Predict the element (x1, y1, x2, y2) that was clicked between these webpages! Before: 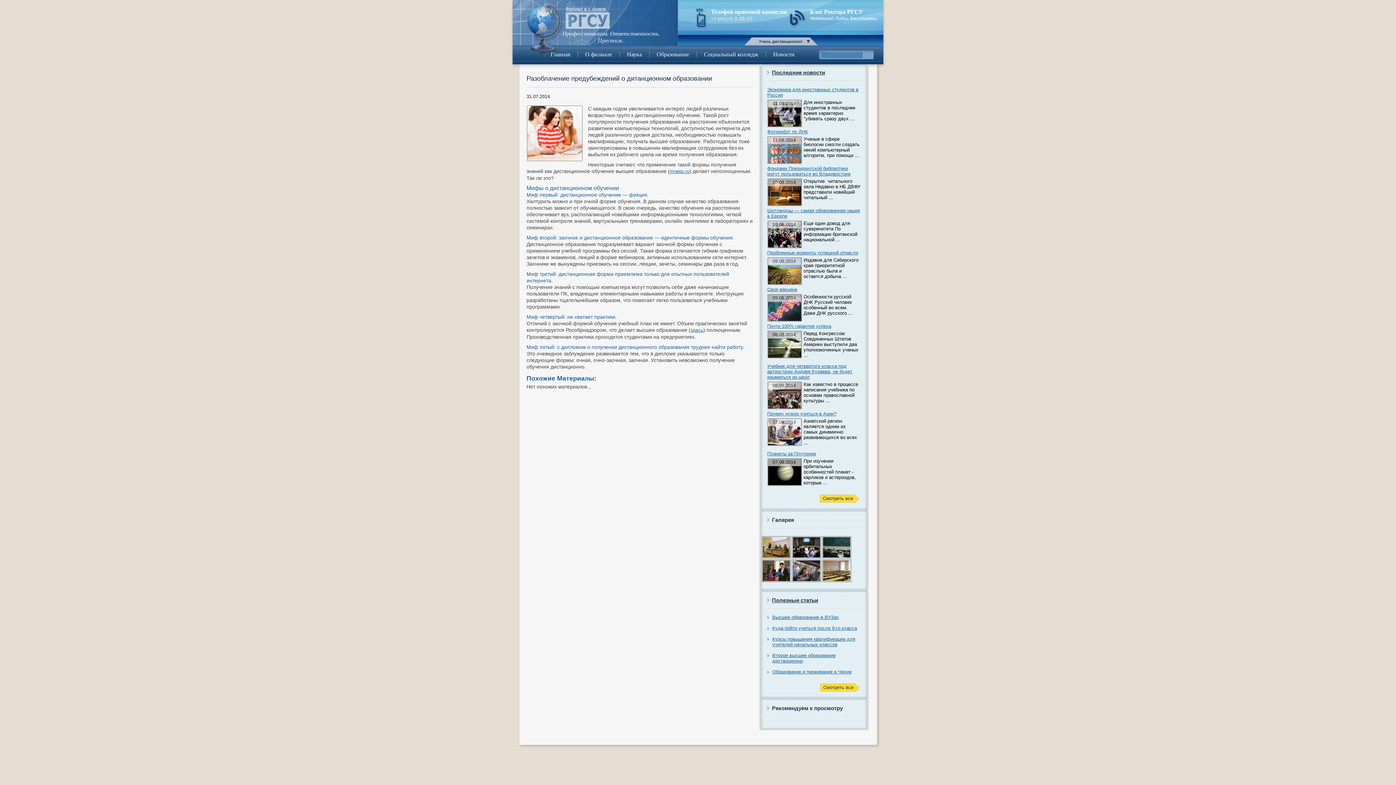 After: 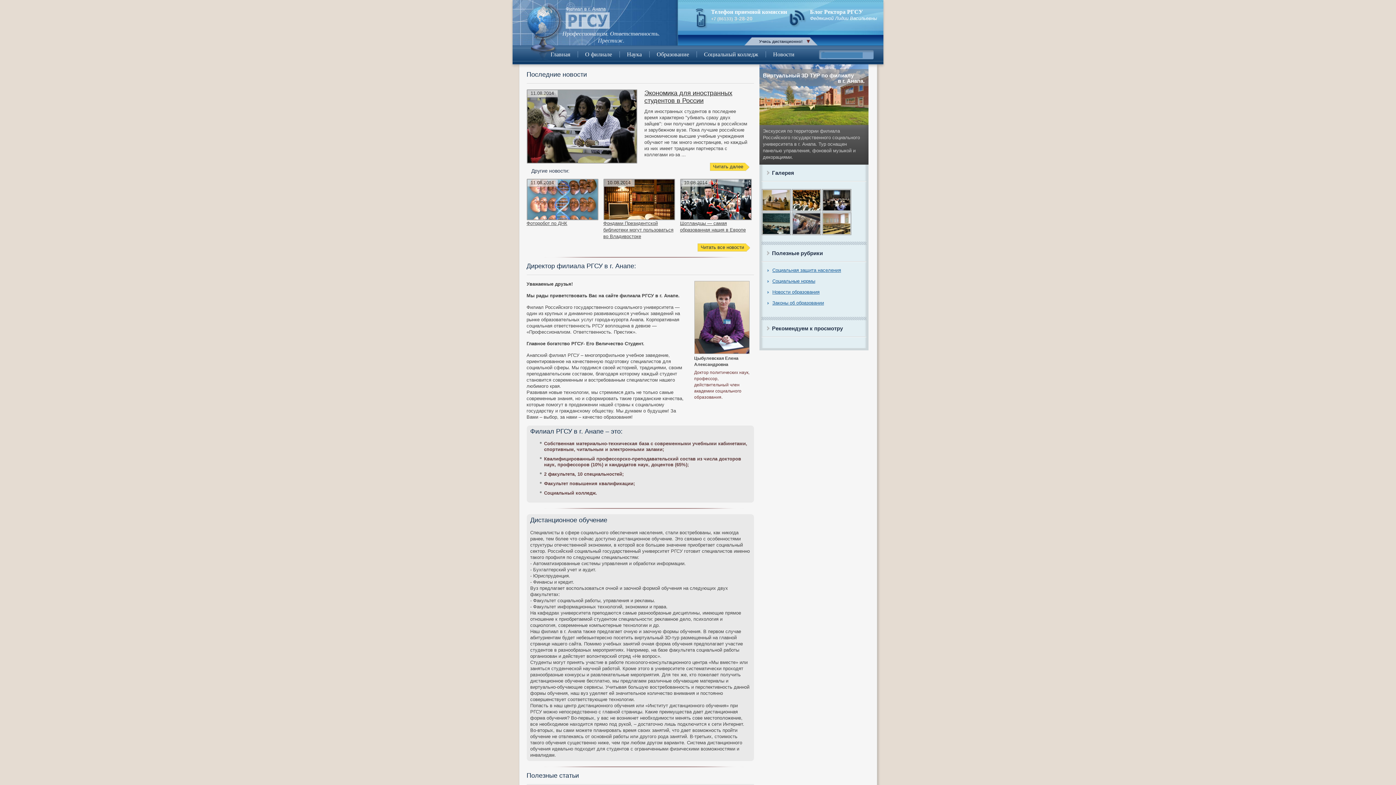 Action: bbox: (543, 51, 577, 57) label: Главная